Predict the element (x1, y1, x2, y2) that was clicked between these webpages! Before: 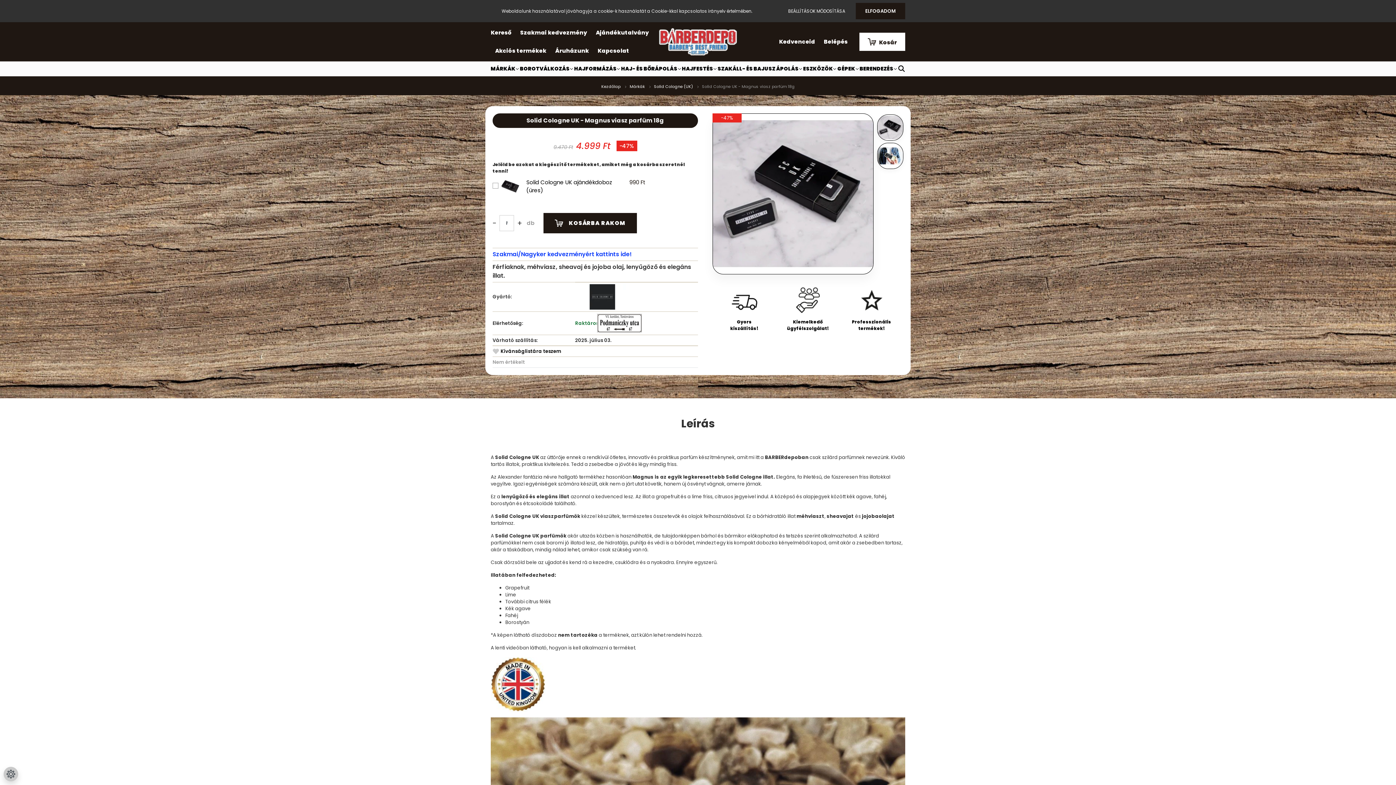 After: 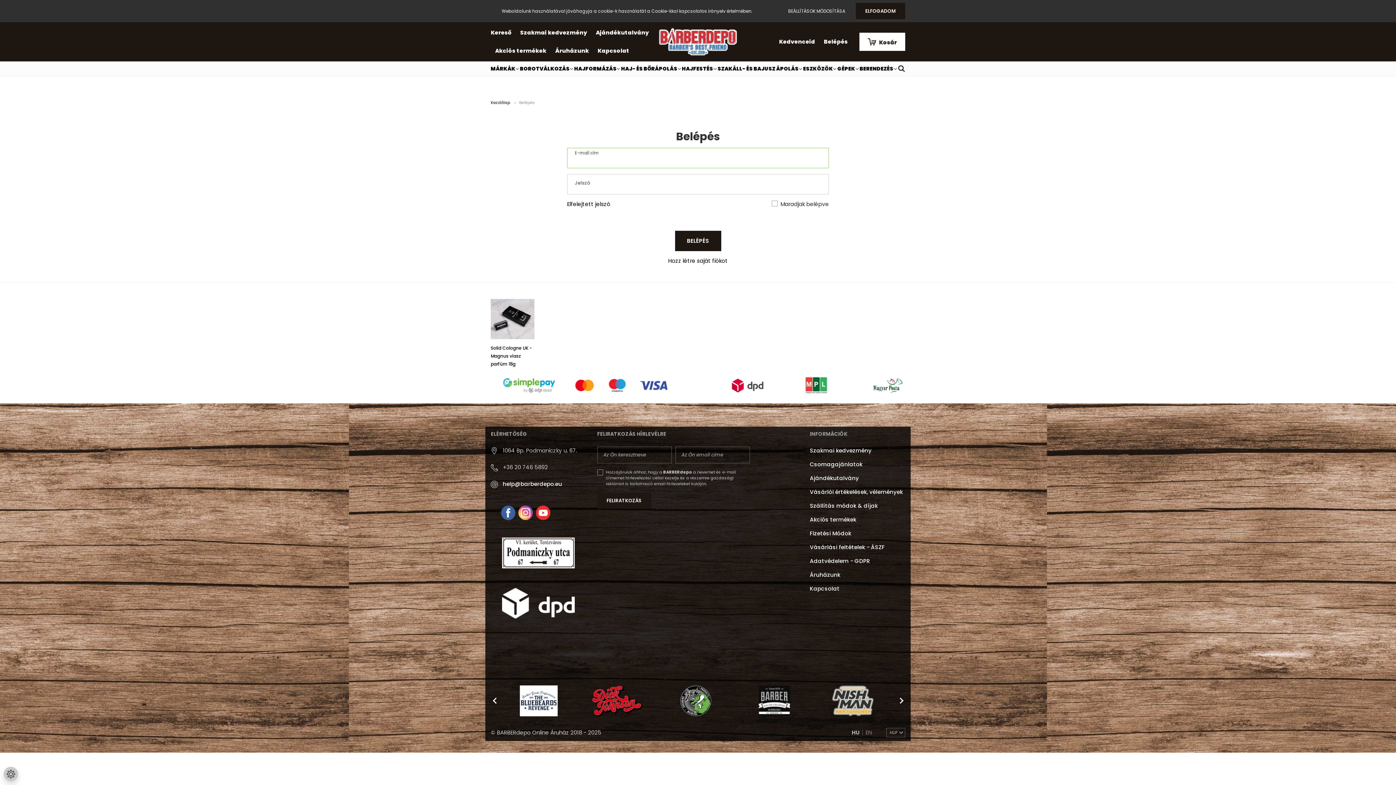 Action: bbox: (819, 37, 852, 45) label: Belépés